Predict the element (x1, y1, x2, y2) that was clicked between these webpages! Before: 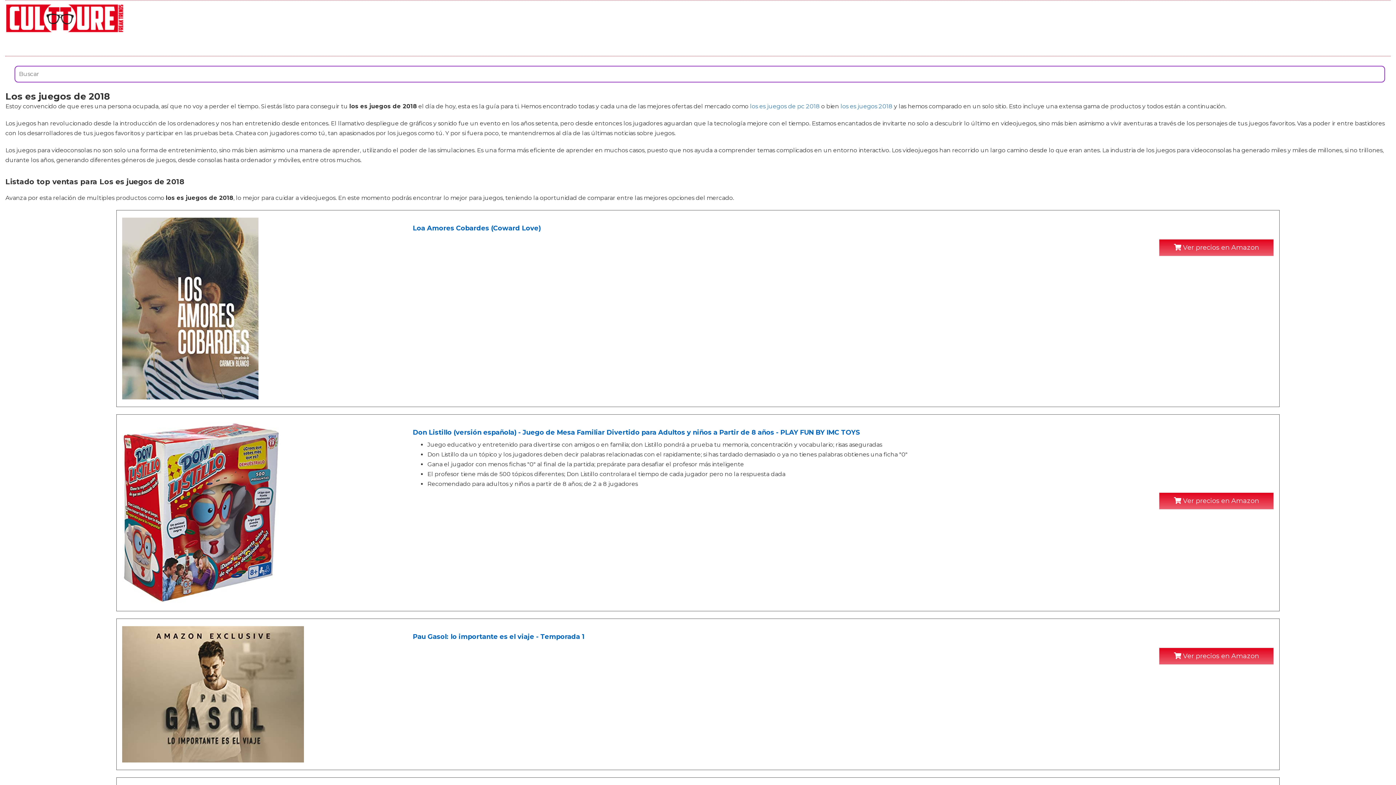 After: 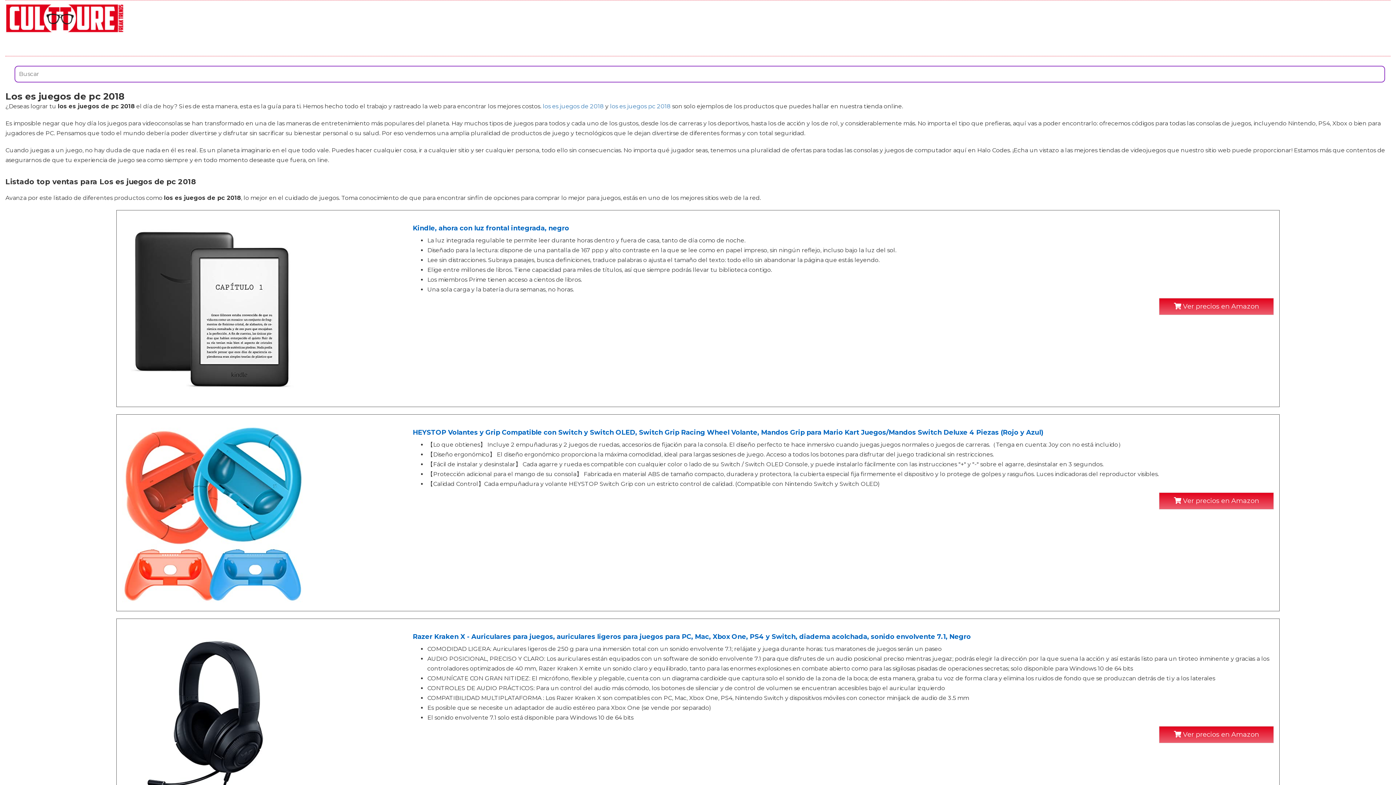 Action: bbox: (750, 103, 820, 109) label: los es juegos de pc 2018